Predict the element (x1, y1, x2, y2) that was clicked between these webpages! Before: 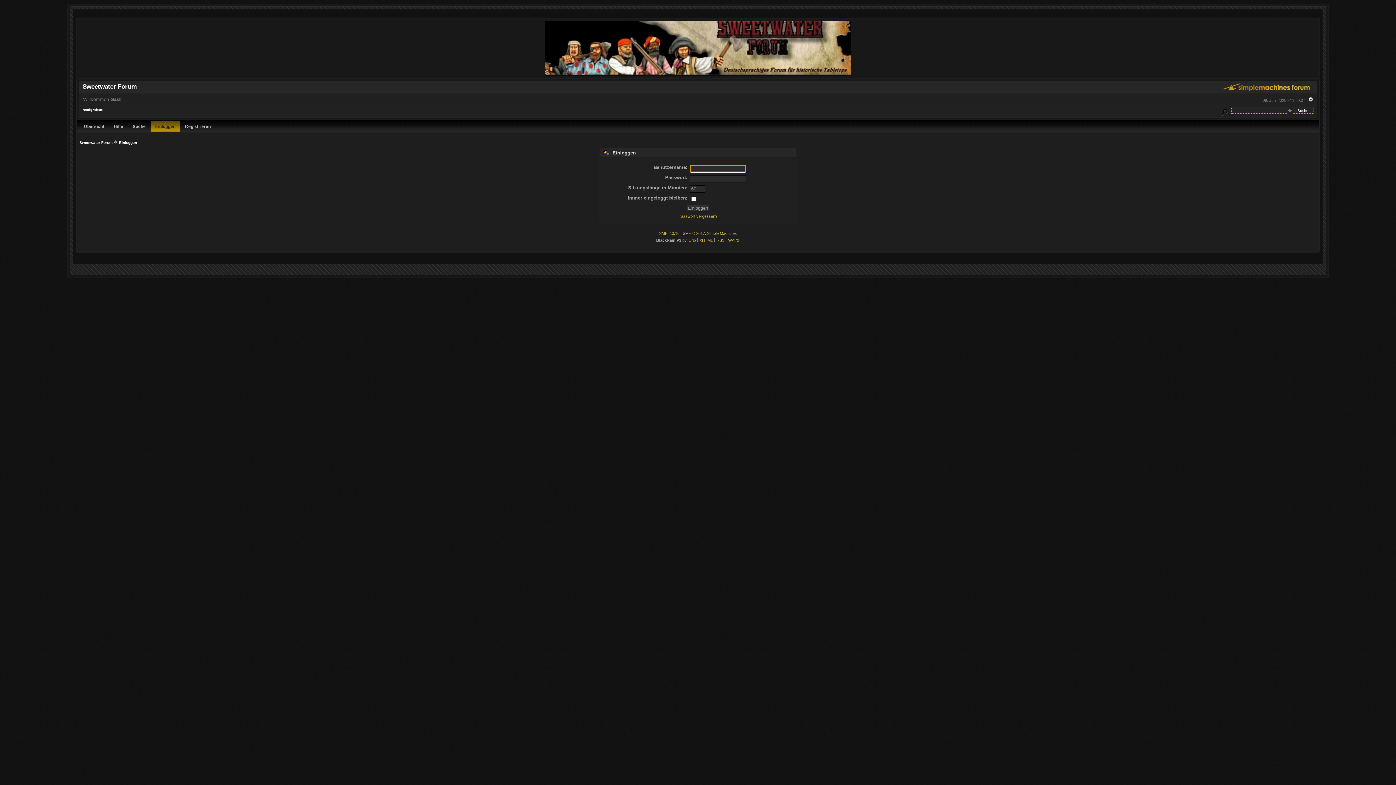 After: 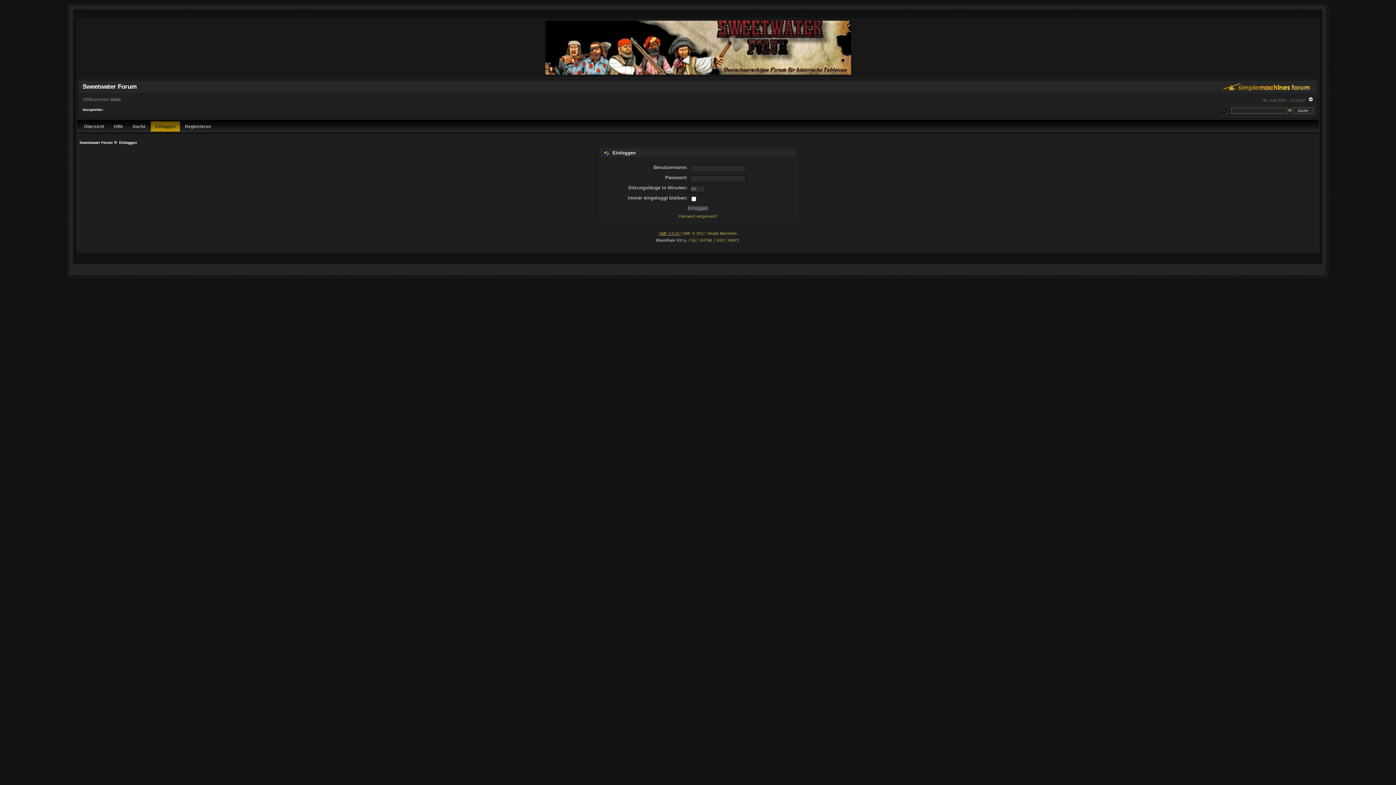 Action: bbox: (659, 231, 679, 235) label: SMF 2.0.15